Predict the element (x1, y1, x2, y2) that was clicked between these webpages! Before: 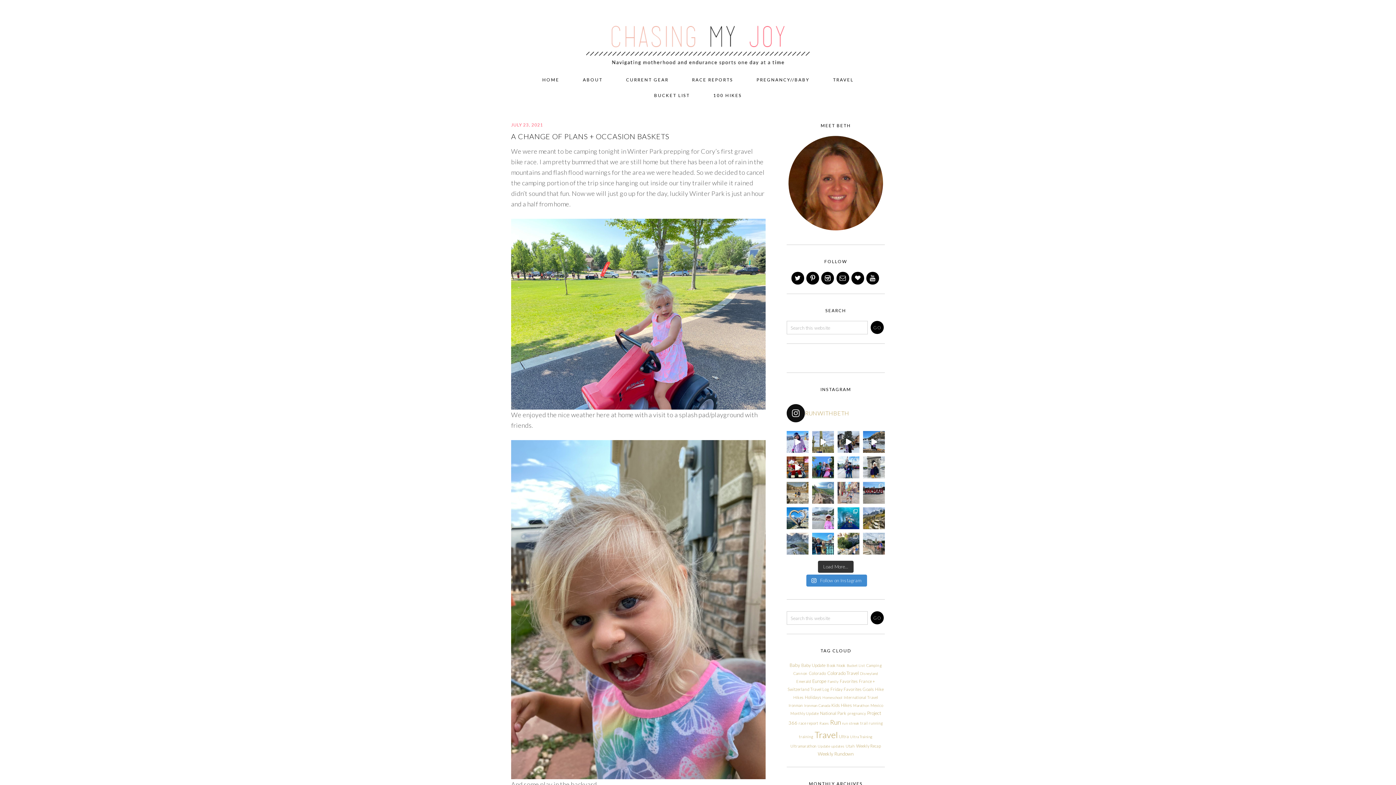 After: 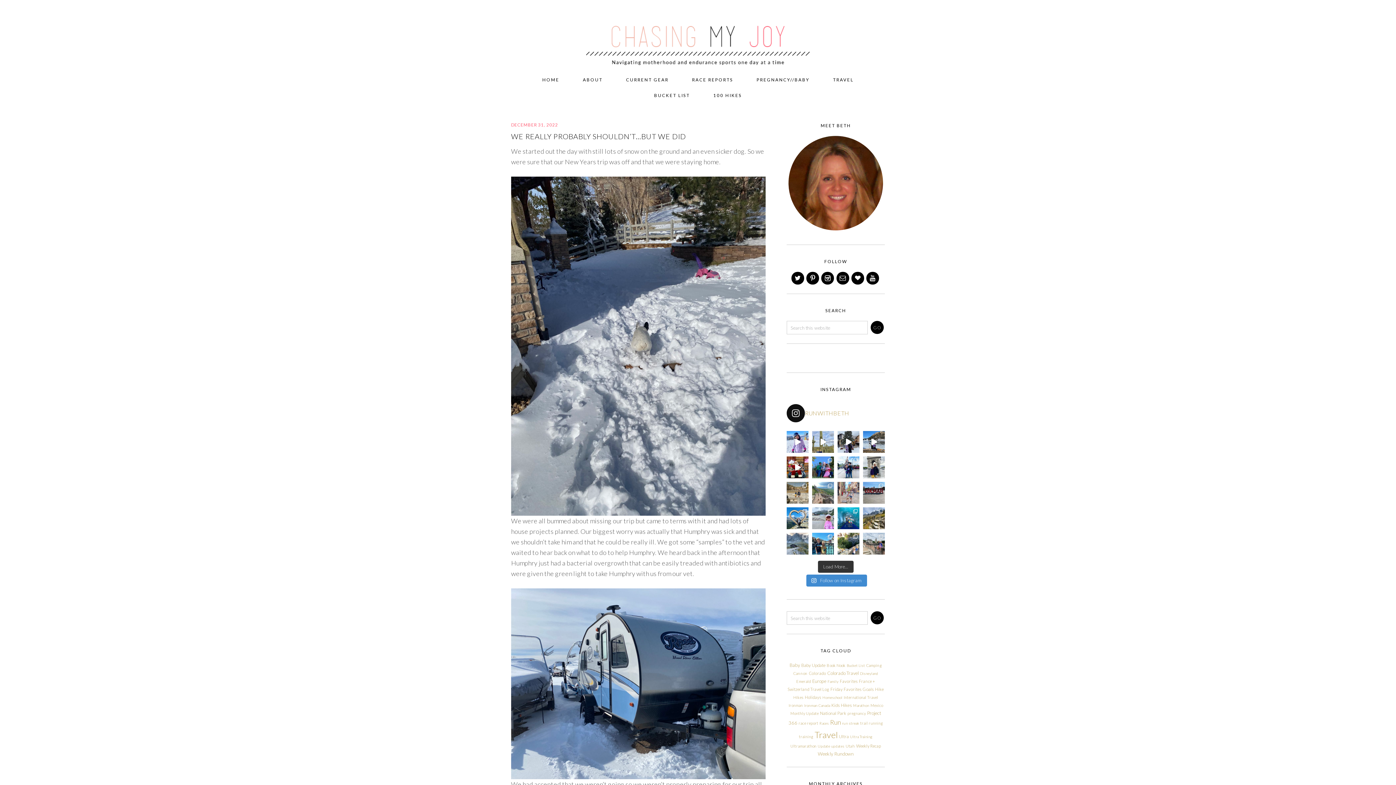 Action: label: Colorado Travel bbox: (827, 670, 859, 676)